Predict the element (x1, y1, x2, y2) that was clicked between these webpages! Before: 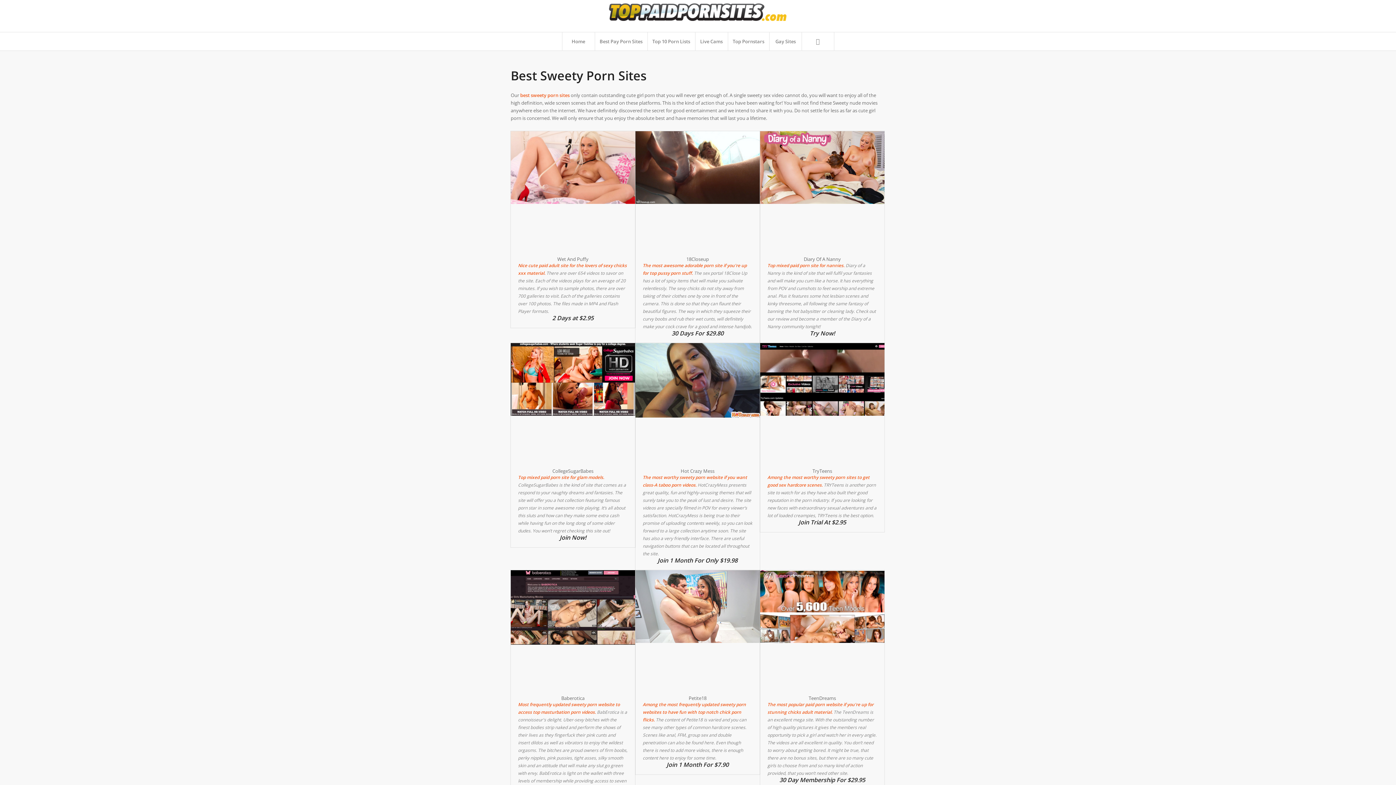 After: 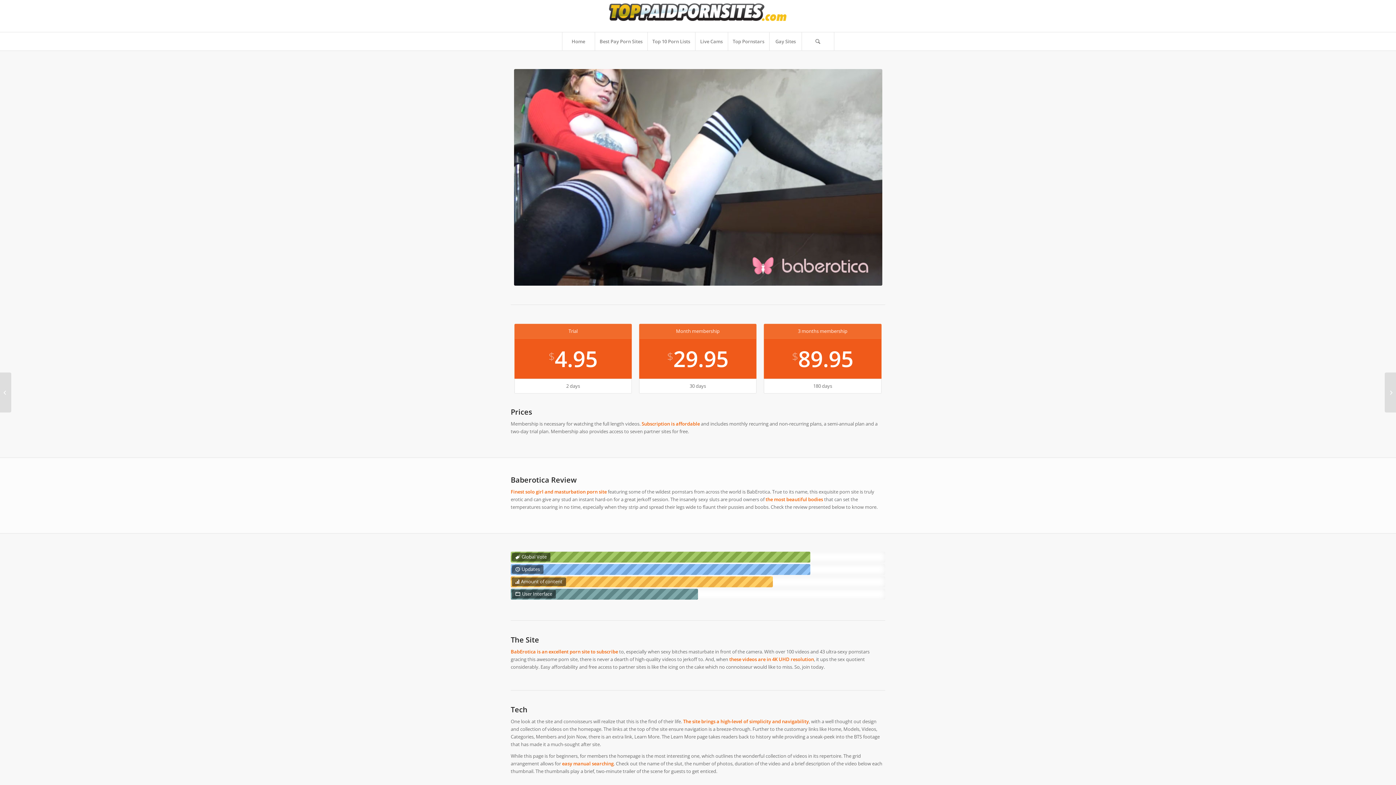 Action: bbox: (561, 695, 584, 701) label: Baberotica